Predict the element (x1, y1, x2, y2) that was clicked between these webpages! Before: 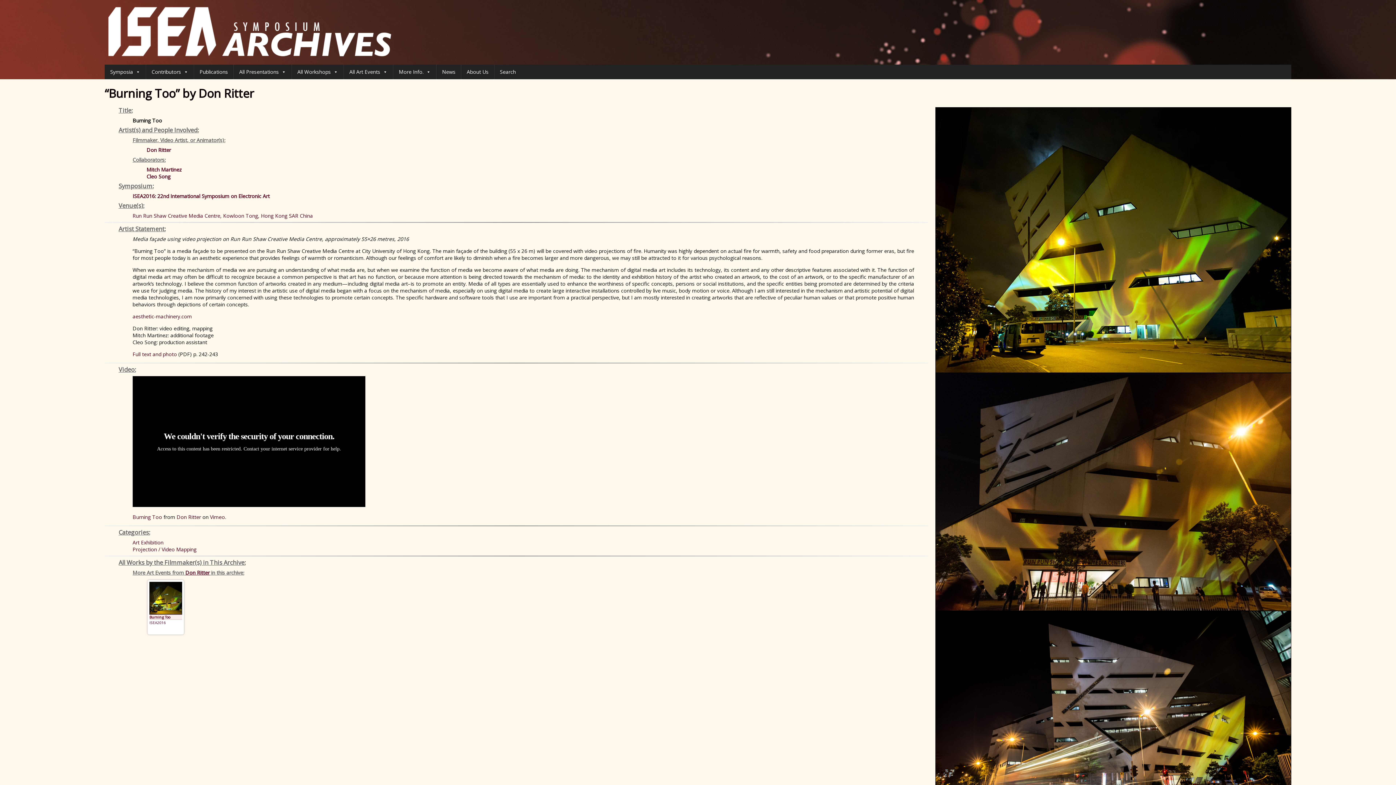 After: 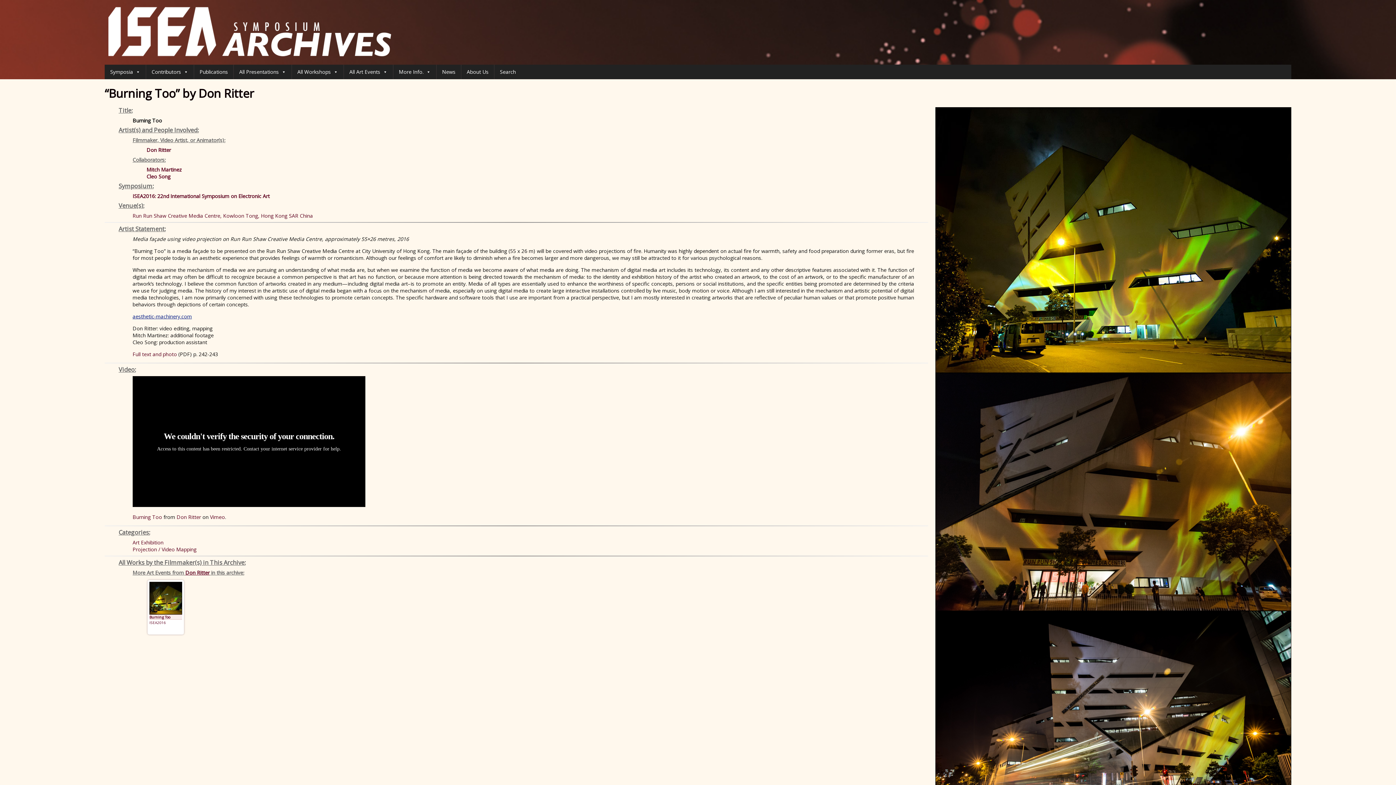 Action: label: aesthetic-machinery.com bbox: (132, 313, 191, 320)